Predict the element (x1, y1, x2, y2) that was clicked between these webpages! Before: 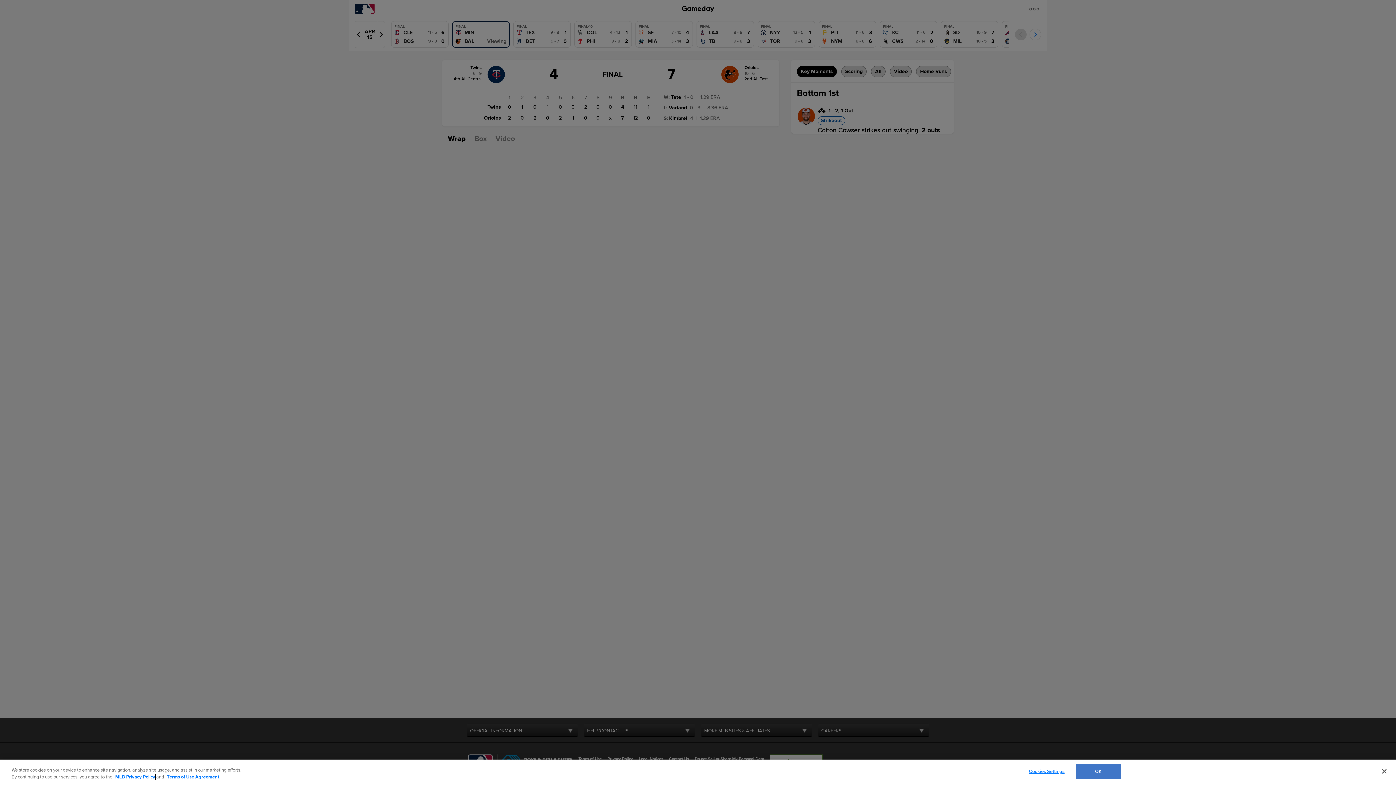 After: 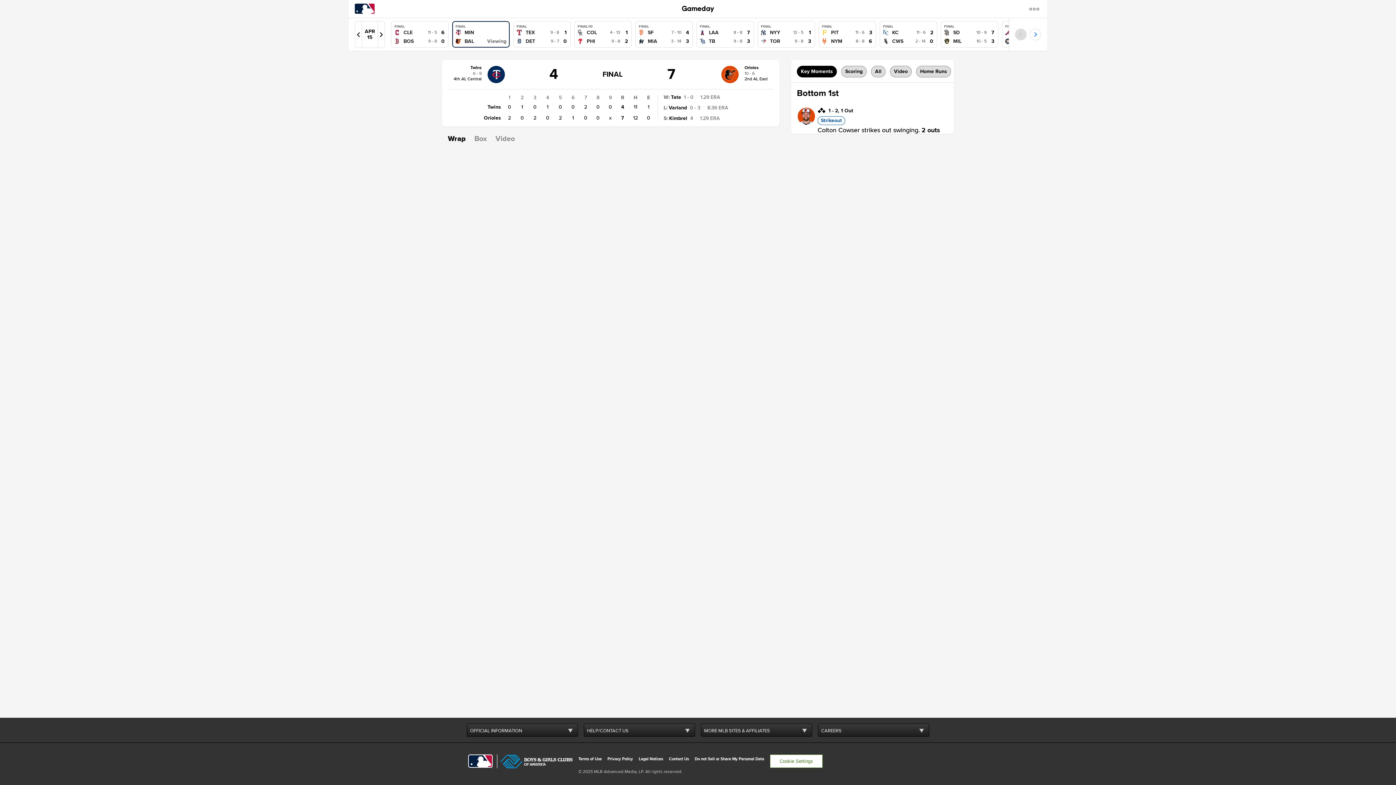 Action: label: Close bbox: (1376, 763, 1392, 779)